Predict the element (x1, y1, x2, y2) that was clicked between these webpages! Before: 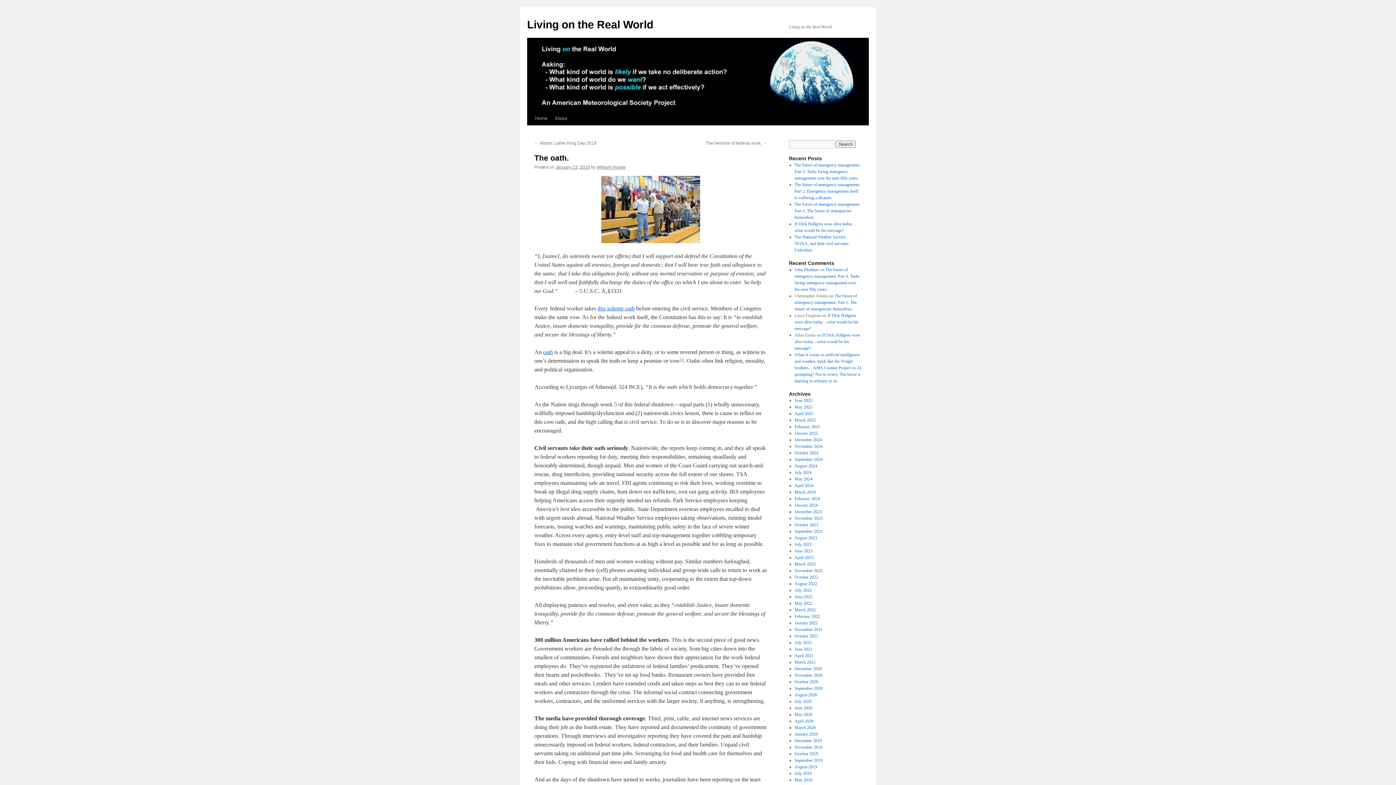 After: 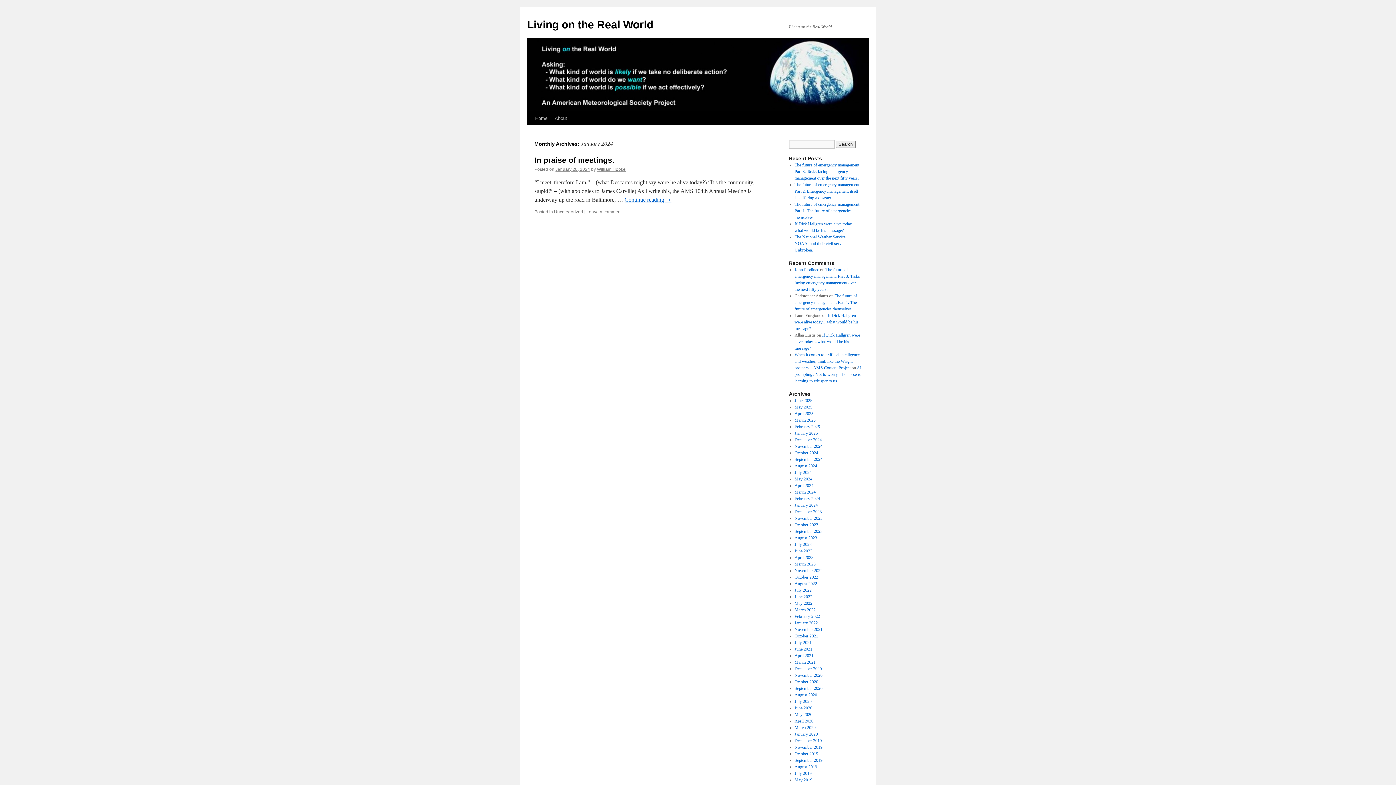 Action: label: January 2024 bbox: (794, 502, 818, 508)